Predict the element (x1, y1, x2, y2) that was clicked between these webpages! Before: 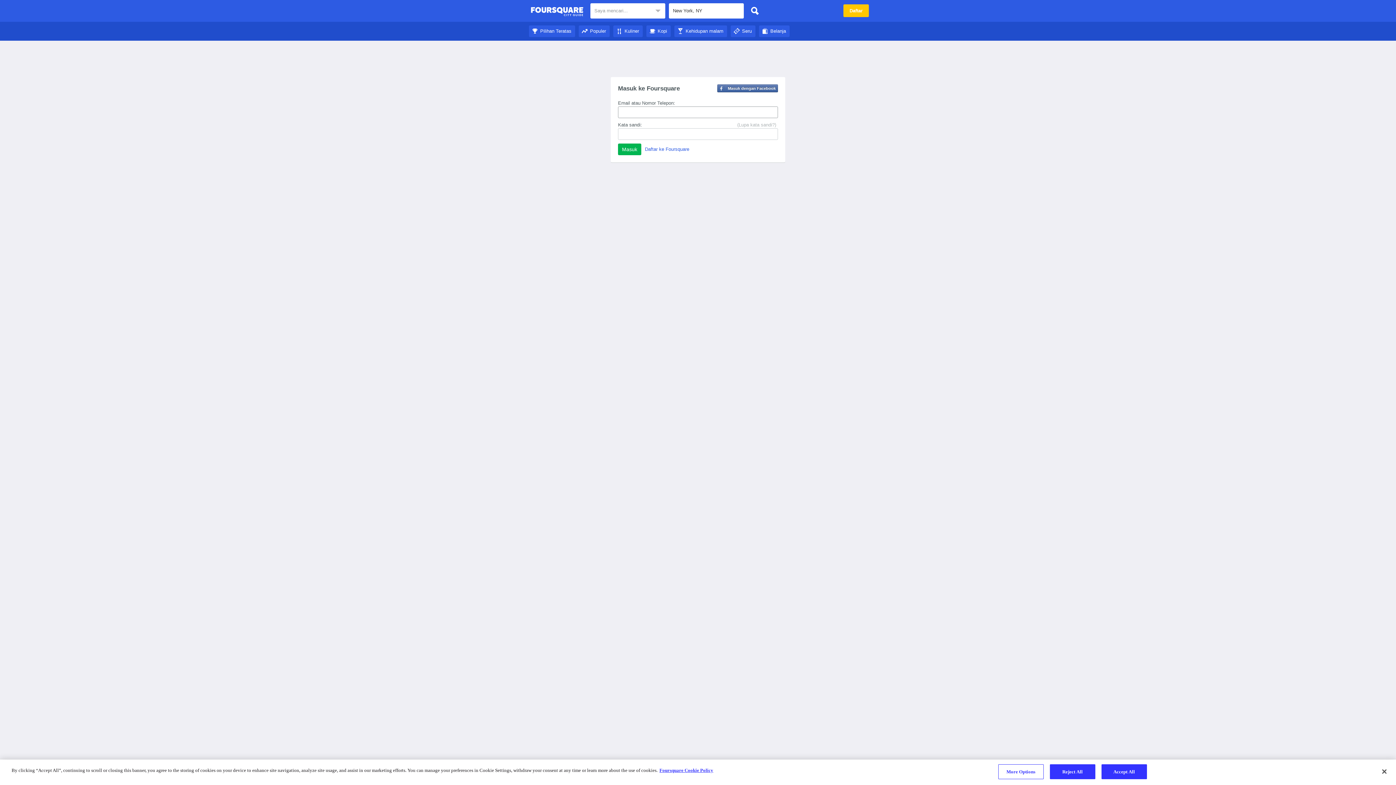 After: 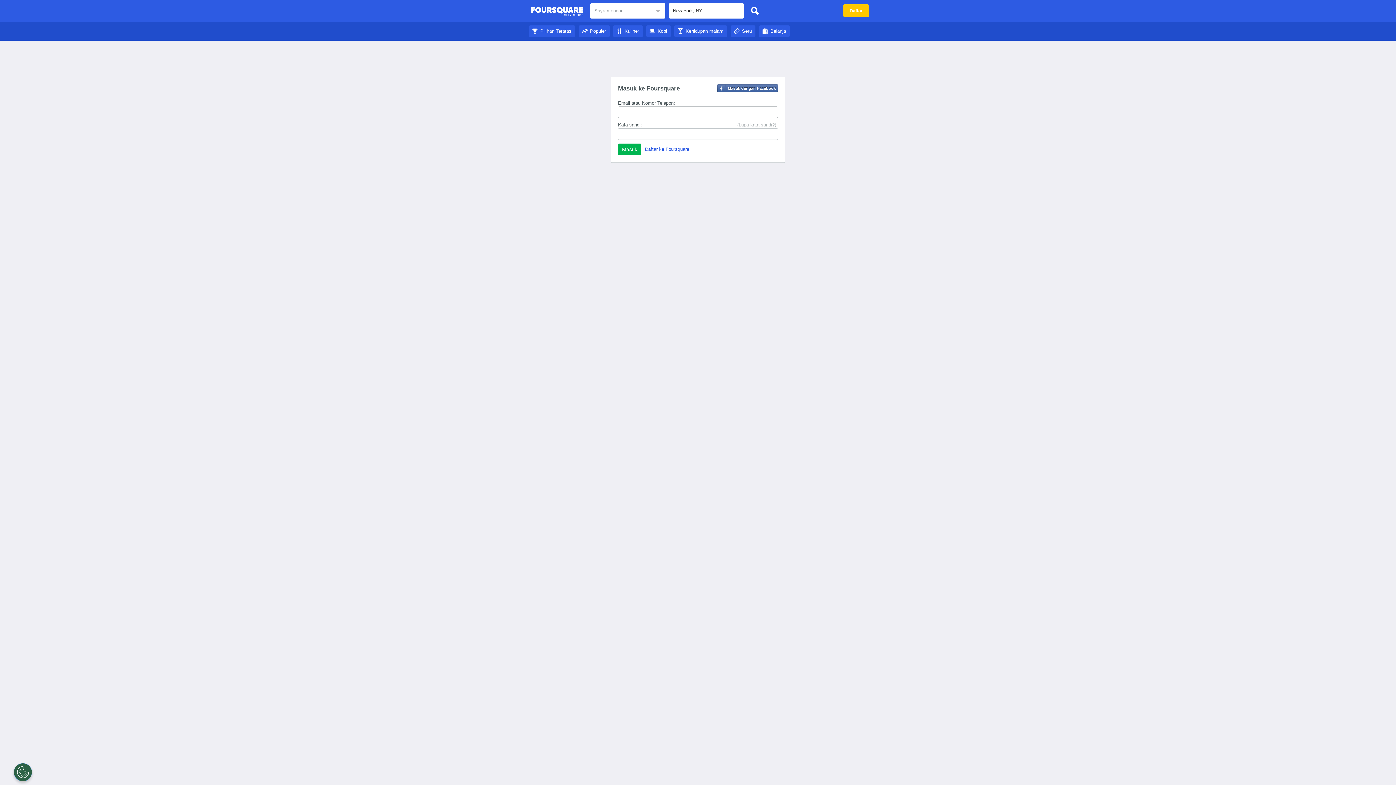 Action: label: Belanja bbox: (759, 28, 789, 33)